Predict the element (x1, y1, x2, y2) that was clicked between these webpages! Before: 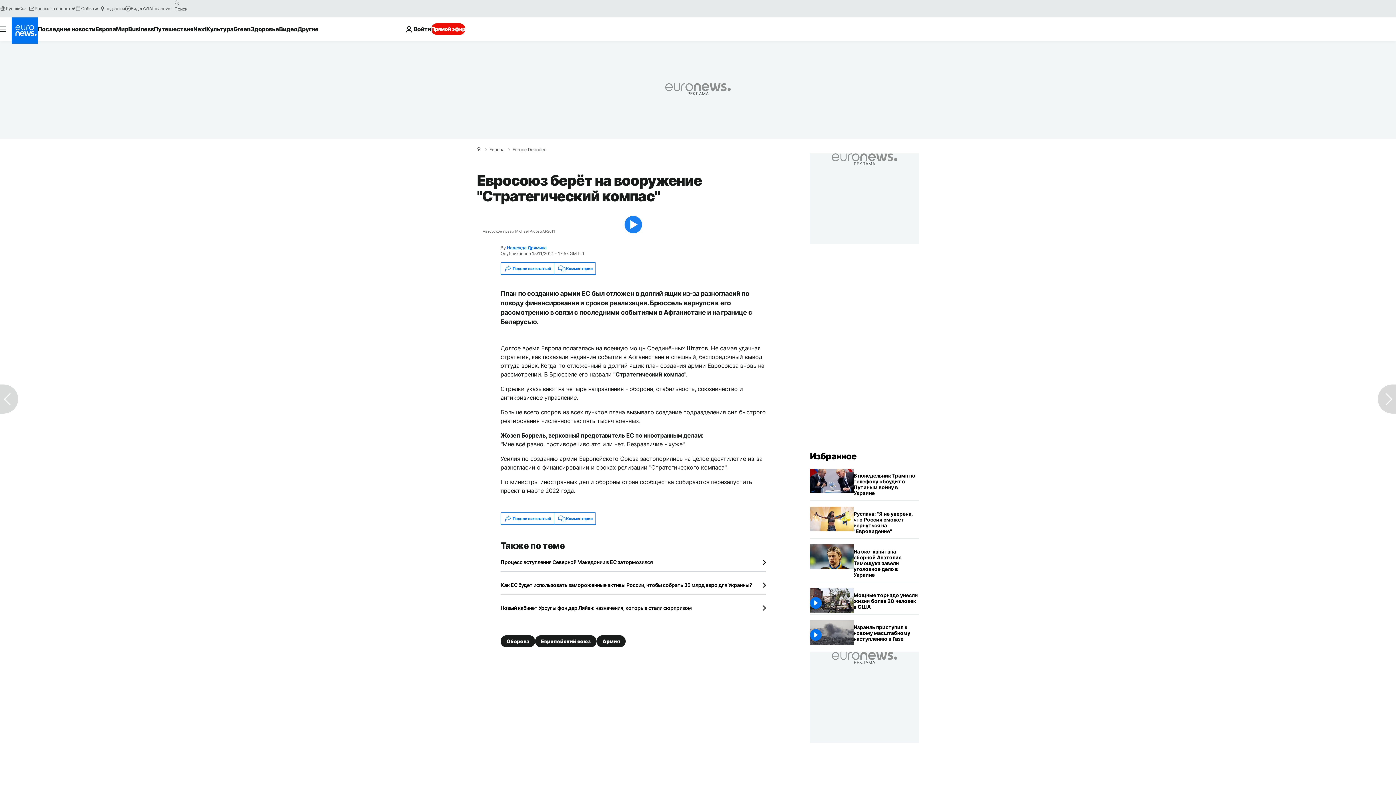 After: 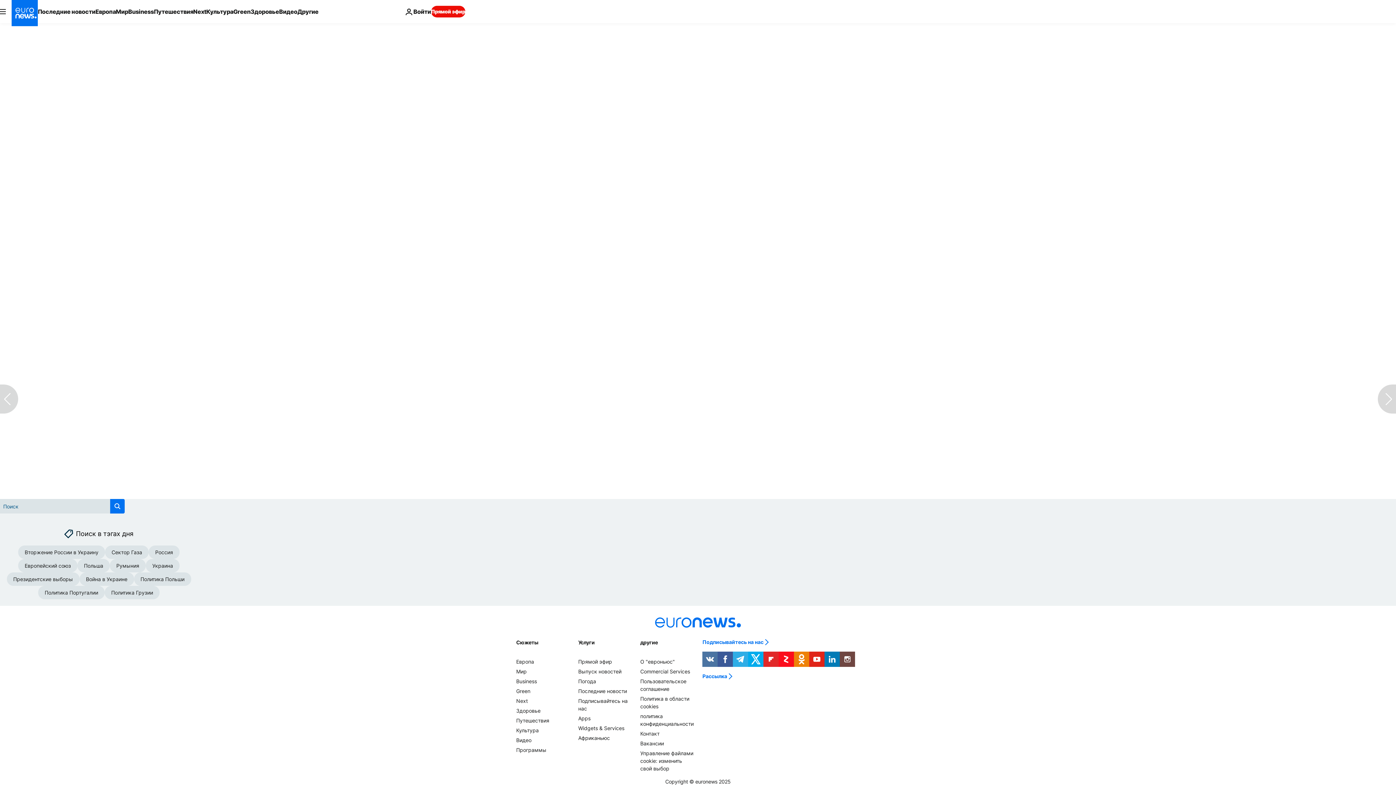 Action: label: Комментарии bbox: (554, 513, 595, 524)